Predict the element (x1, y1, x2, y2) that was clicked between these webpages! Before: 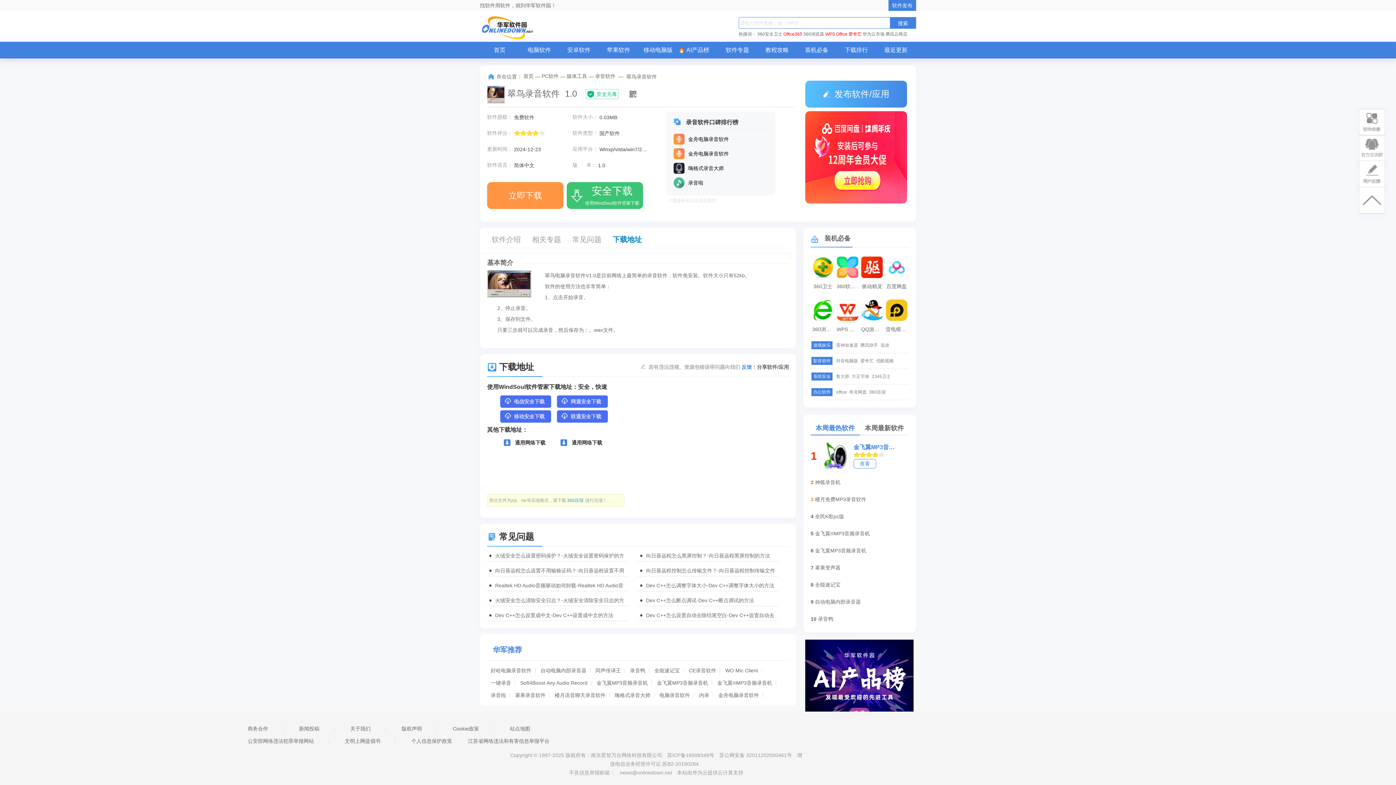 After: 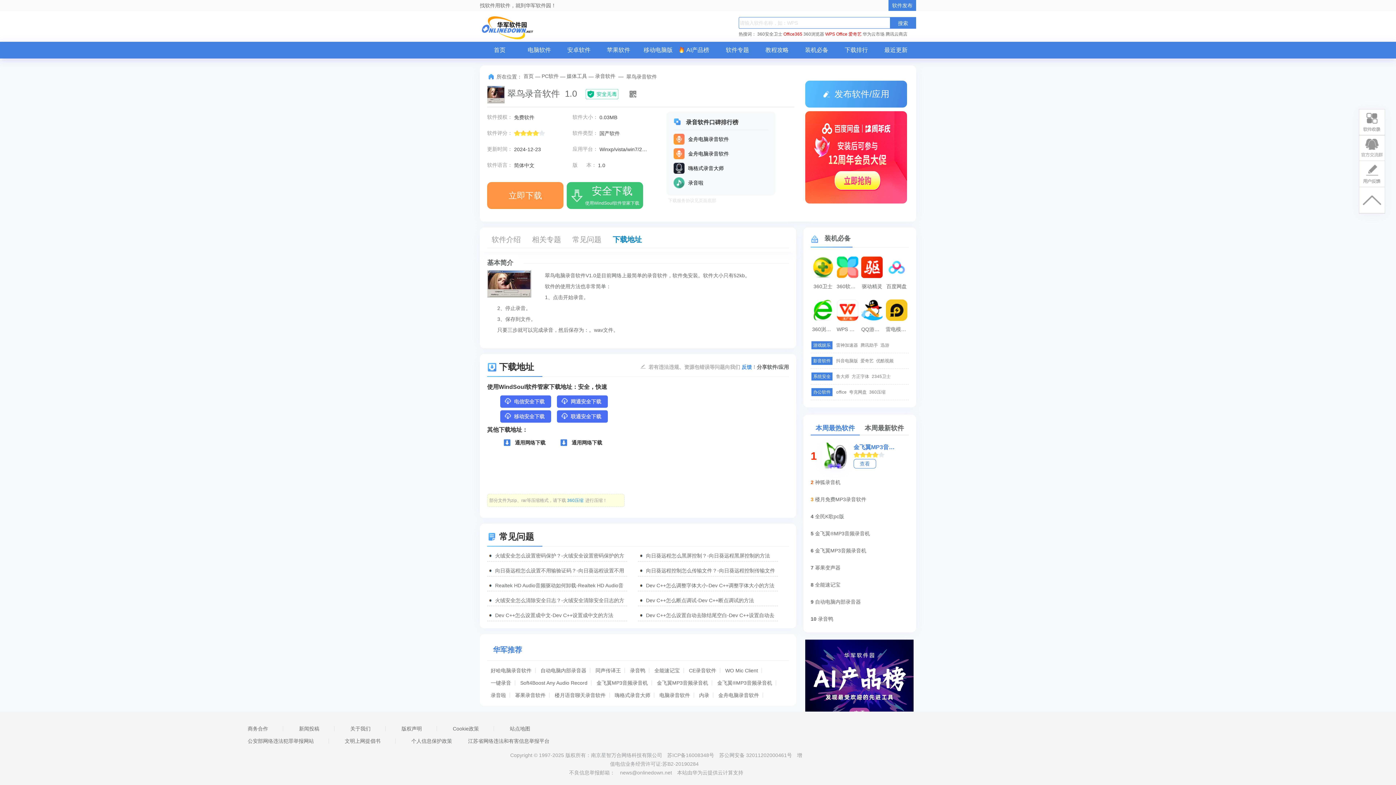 Action: bbox: (673, 162, 768, 173) label: 嗨格式录音大师